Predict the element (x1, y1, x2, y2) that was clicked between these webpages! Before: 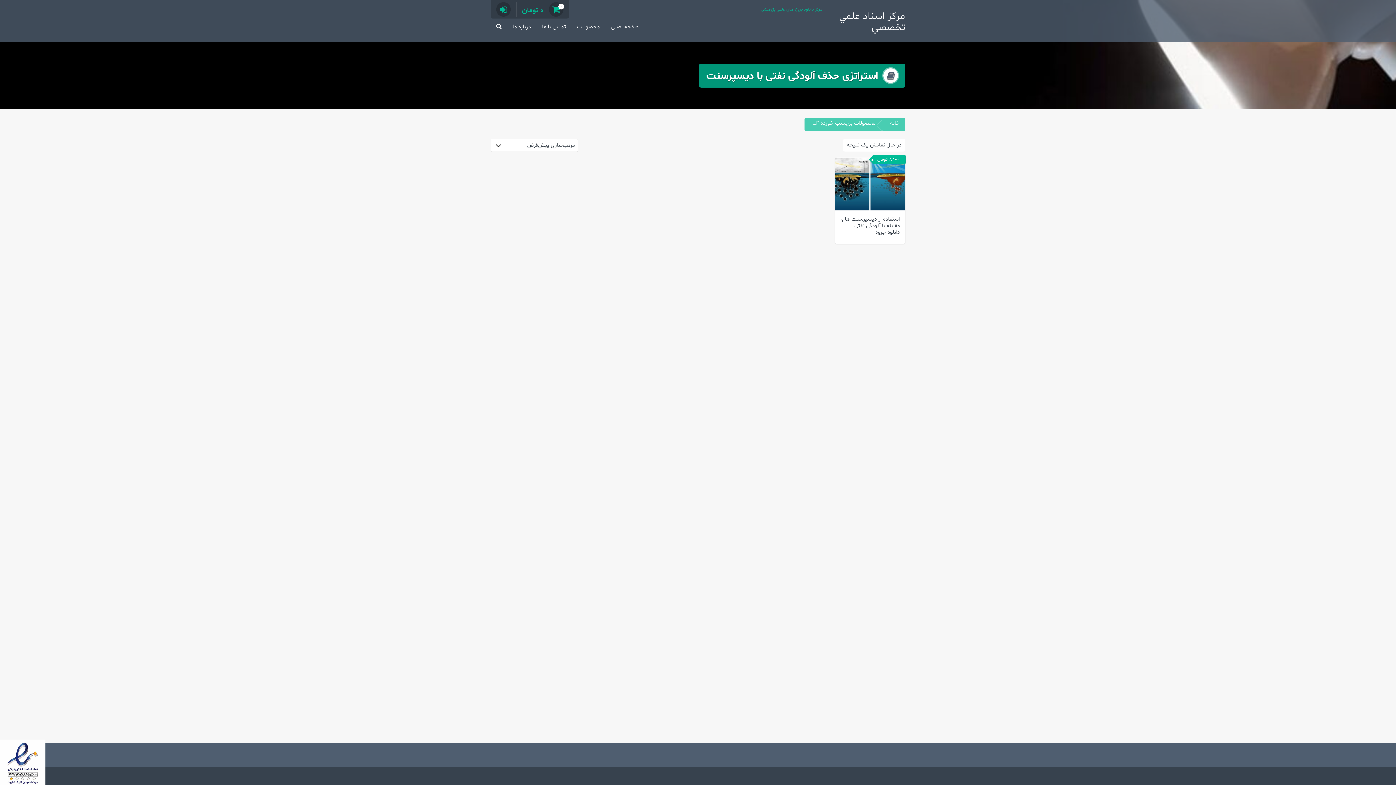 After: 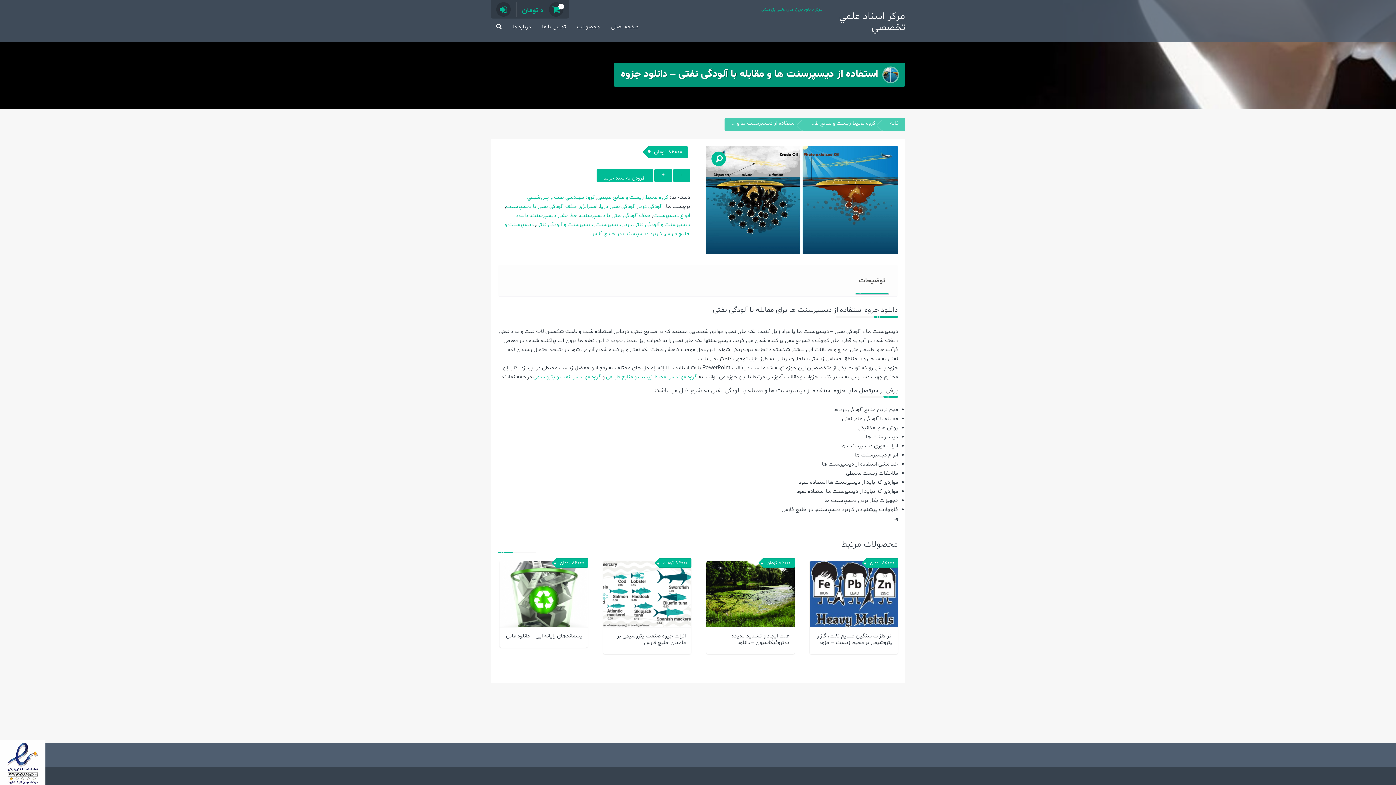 Action: label: استفاده از دیسپرسنت ها و مقابله با آلودگی نفتی – دانلود جزوه
۸۴۰۰۰ تومان bbox: (835, 157, 905, 243)